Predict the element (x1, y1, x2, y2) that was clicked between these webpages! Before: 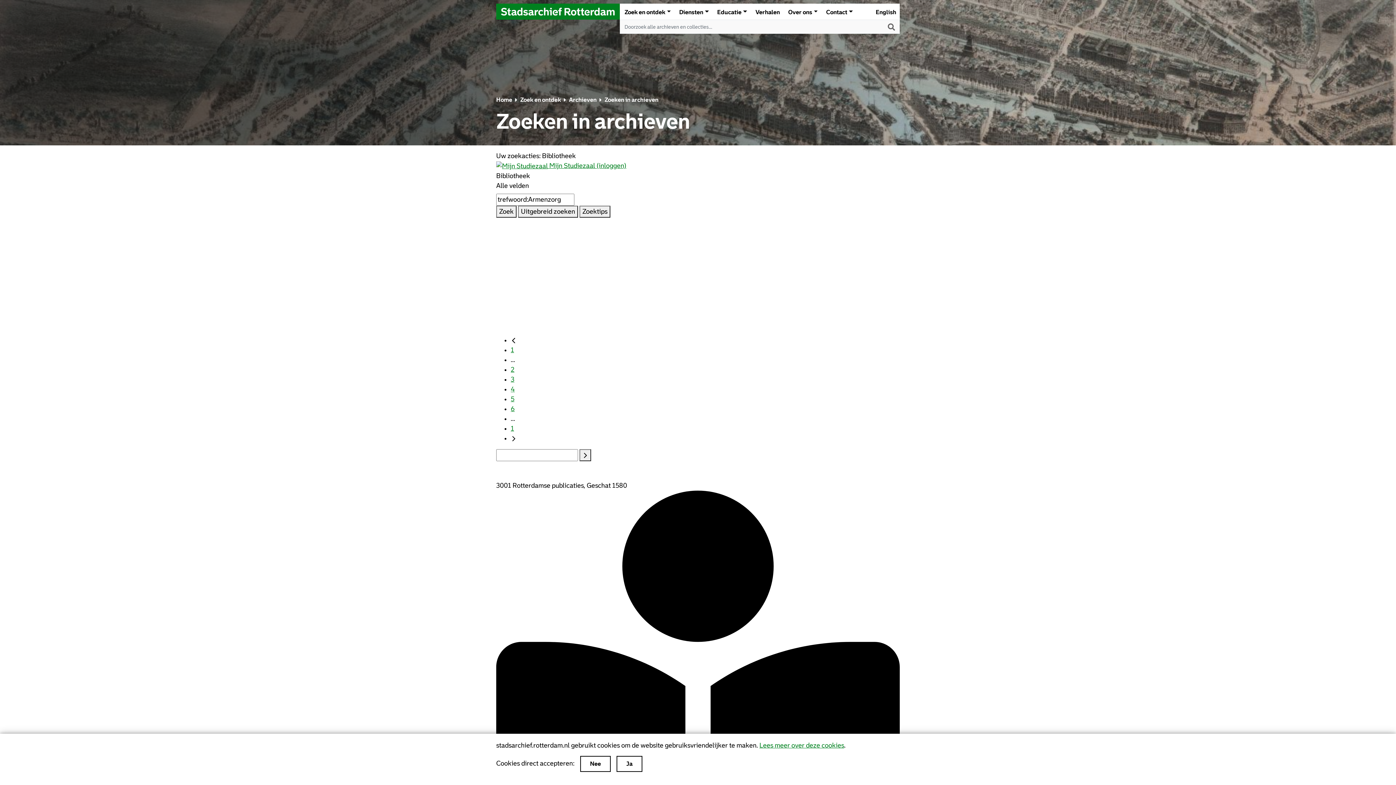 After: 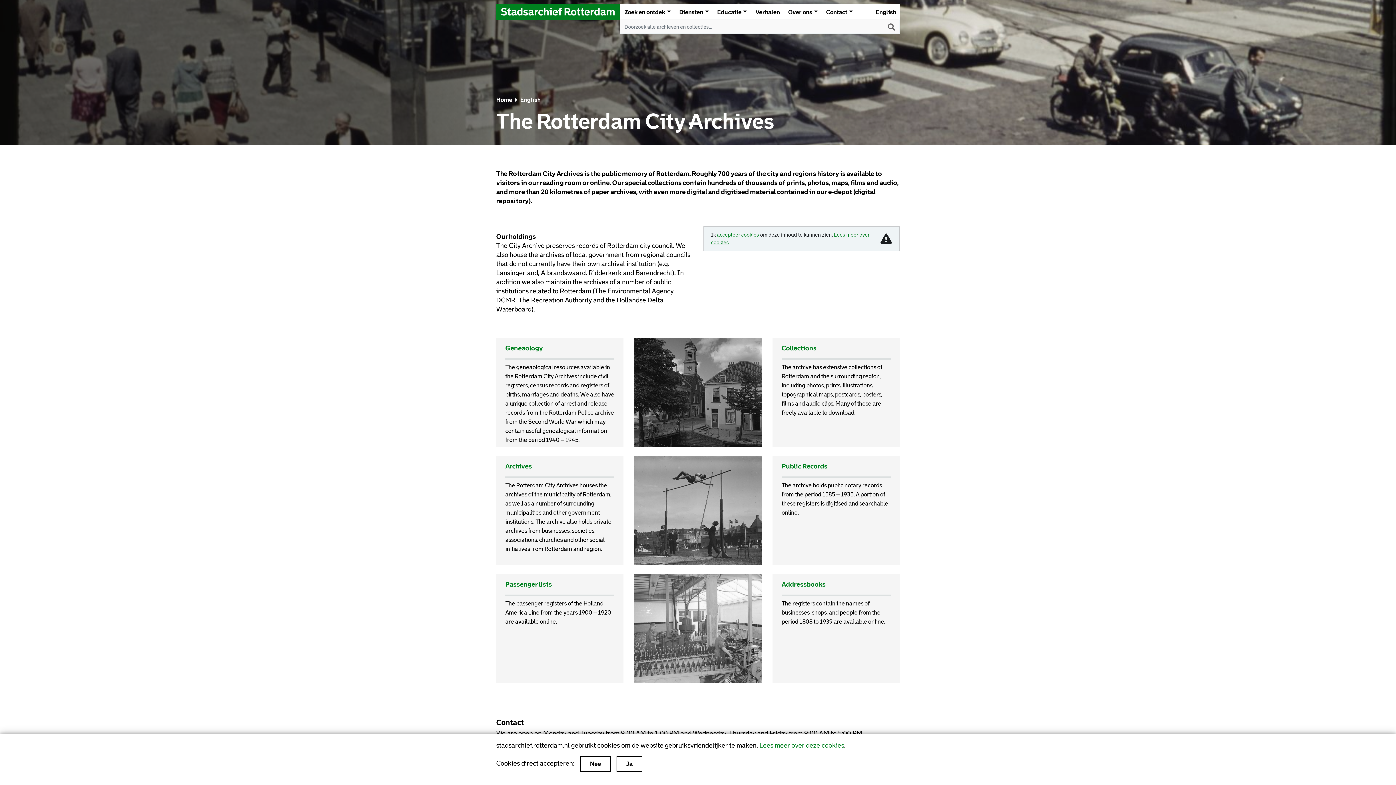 Action: label: English bbox: (876, 7, 896, 17)